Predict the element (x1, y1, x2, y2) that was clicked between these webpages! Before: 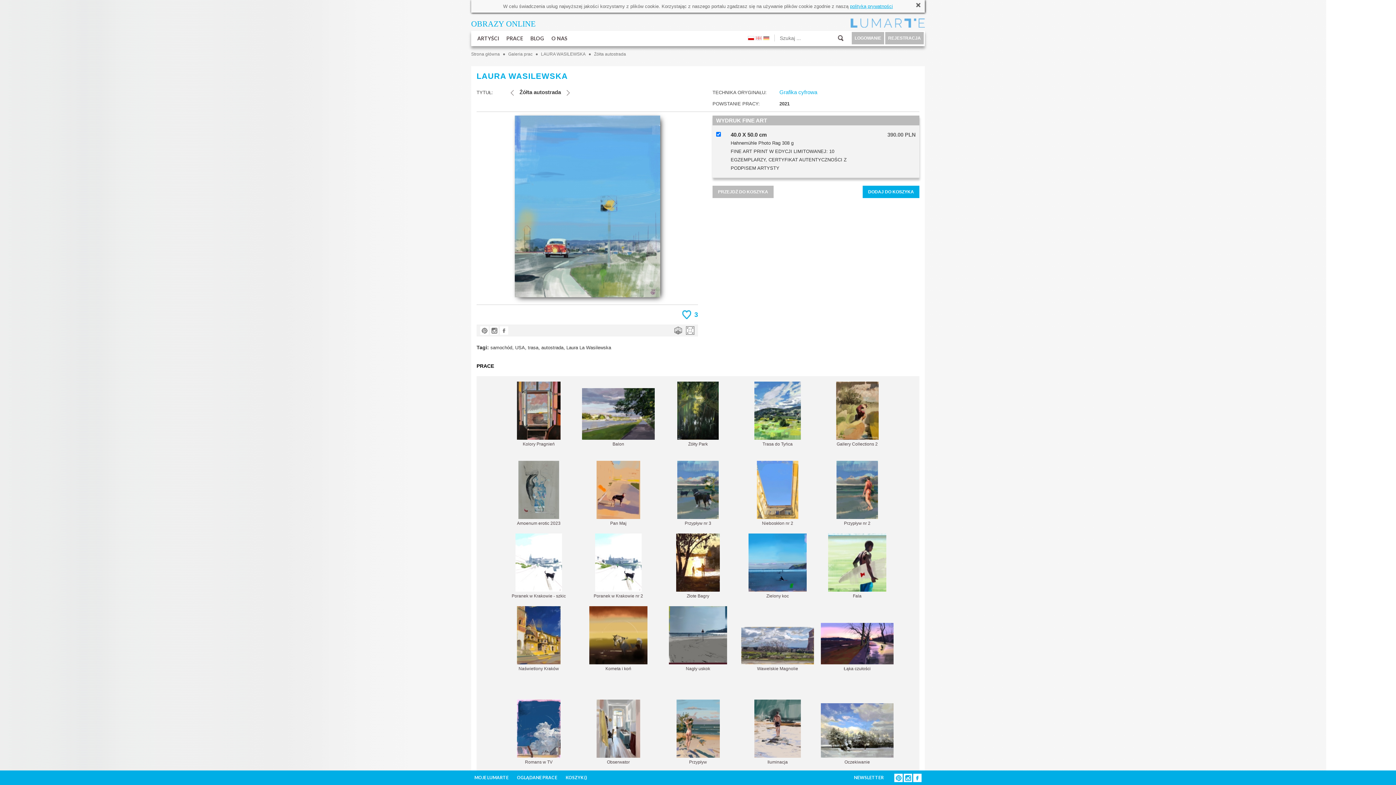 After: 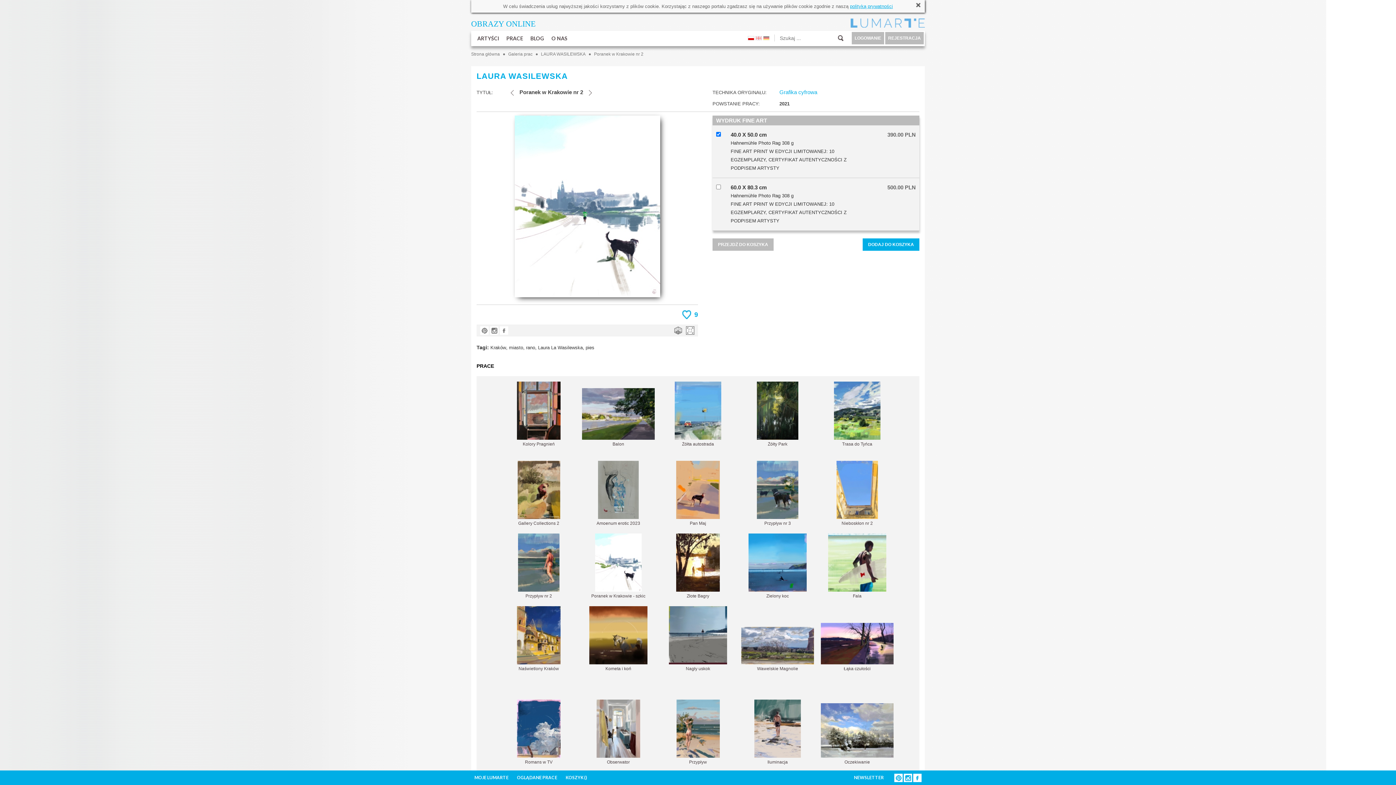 Action: bbox: (593, 533, 643, 598) label: 
Poranek w Krakowie nr 2